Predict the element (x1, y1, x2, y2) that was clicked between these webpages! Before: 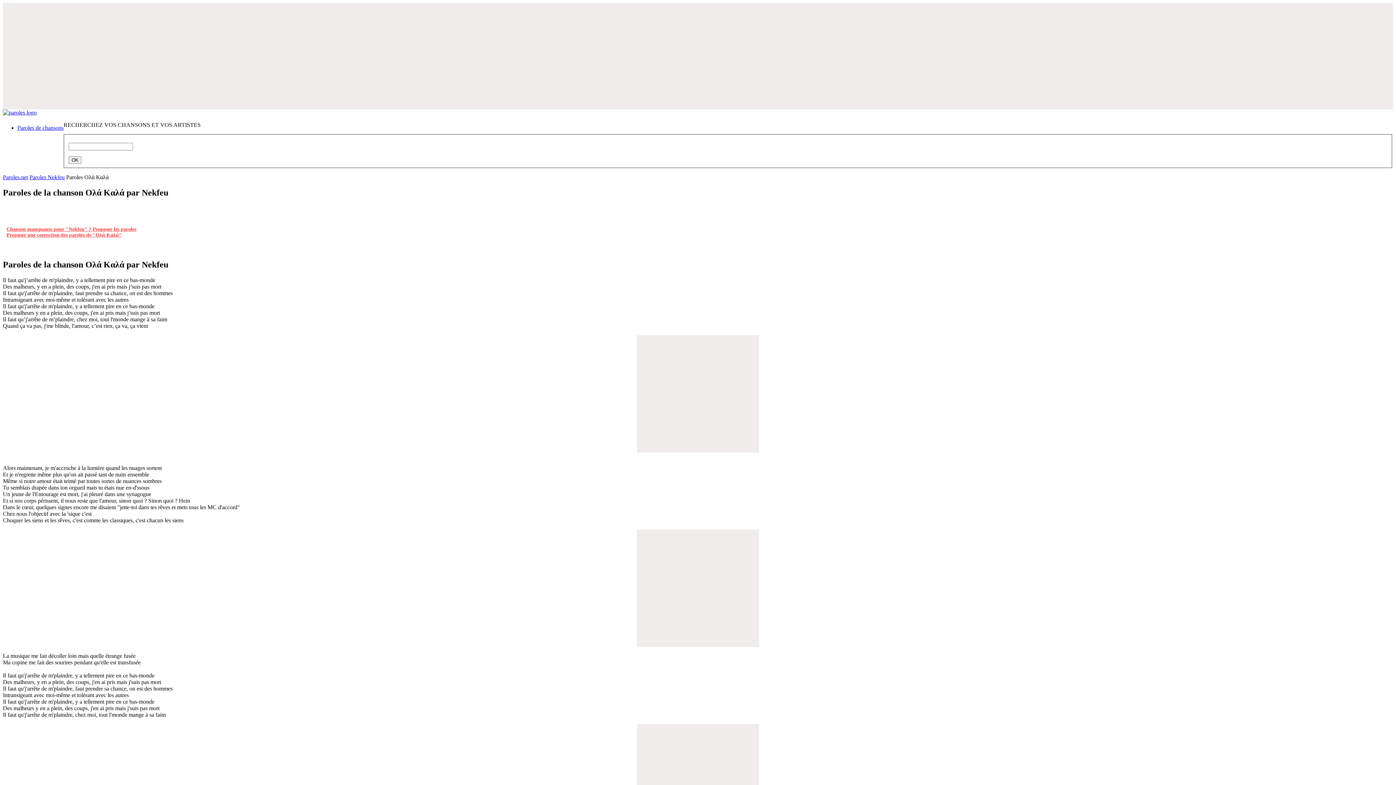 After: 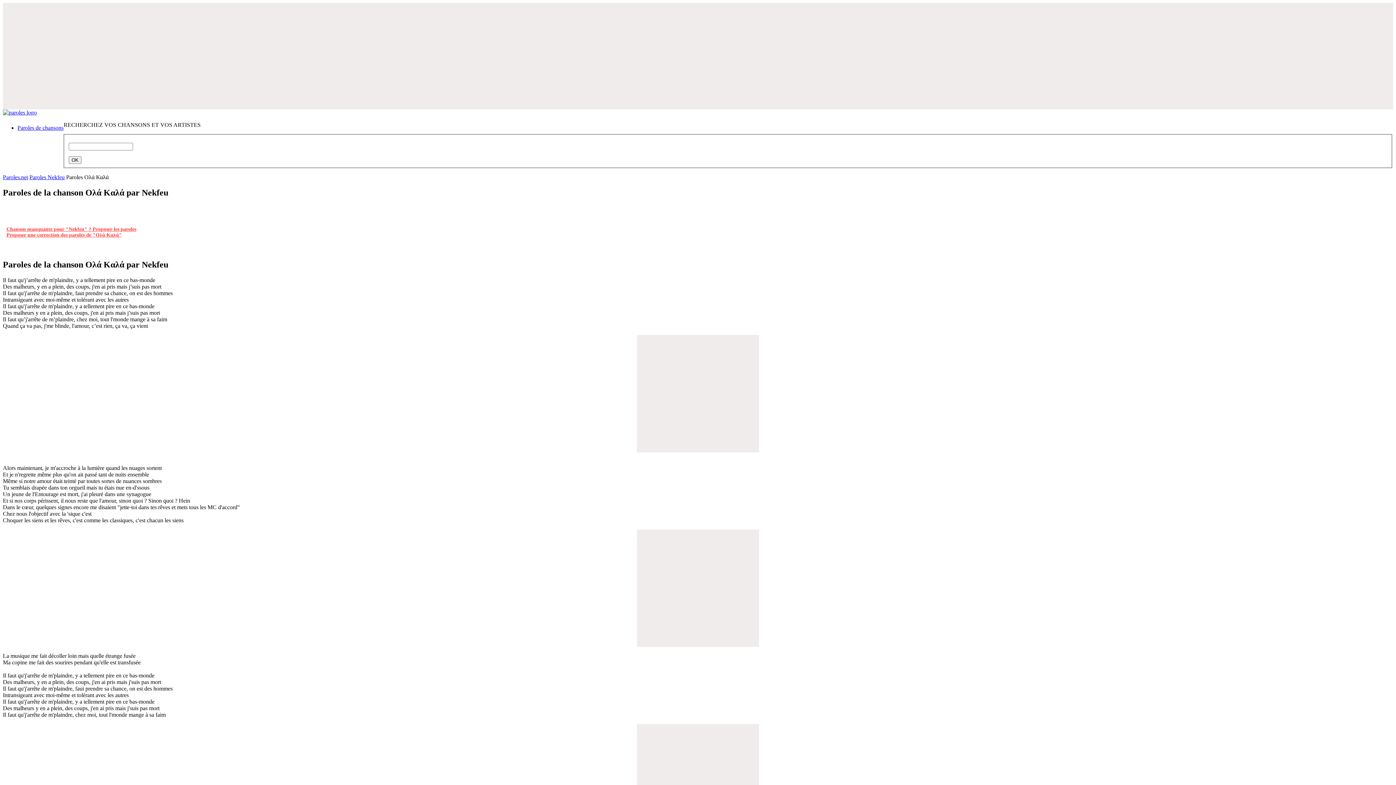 Action: label: Proposer une correction des paroles de "Ολά Καλά" bbox: (6, 232, 121, 237)